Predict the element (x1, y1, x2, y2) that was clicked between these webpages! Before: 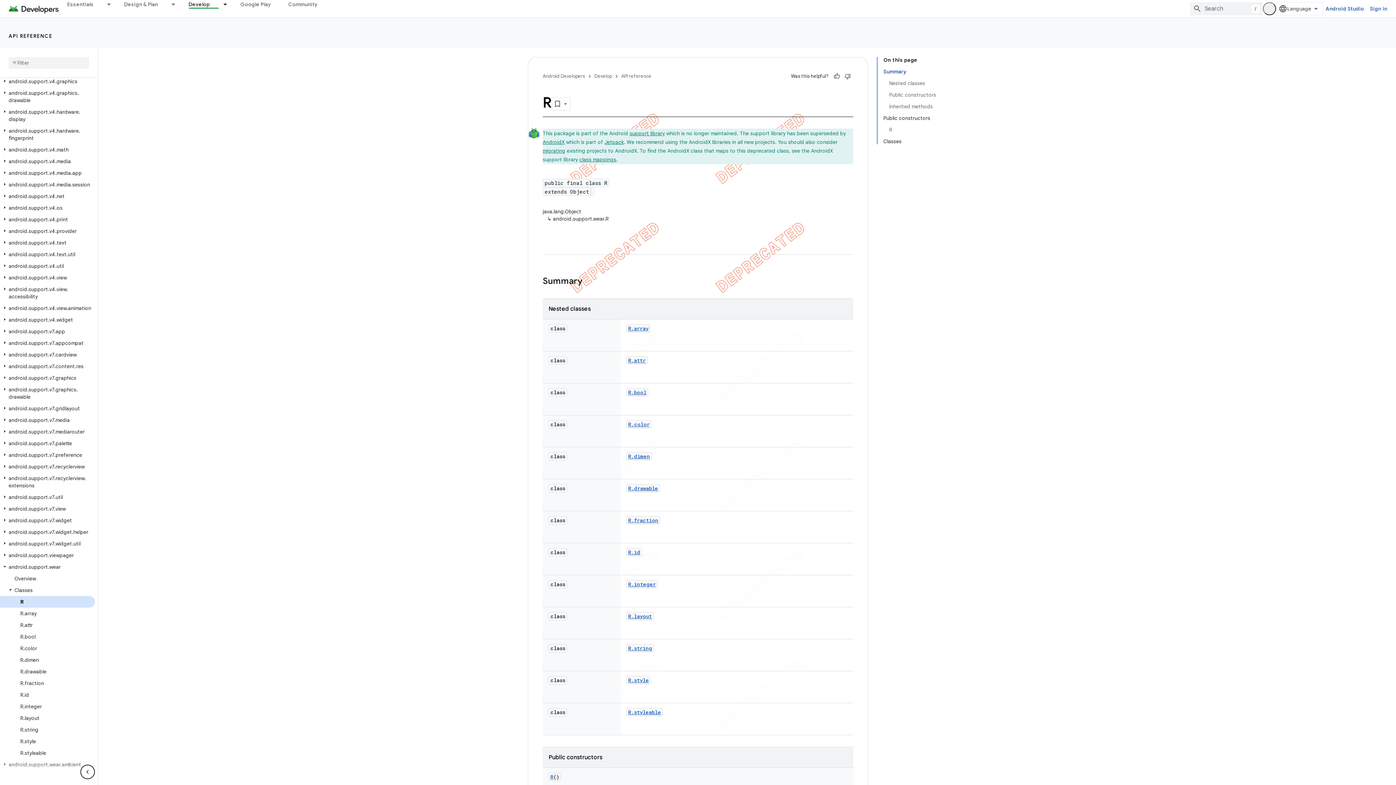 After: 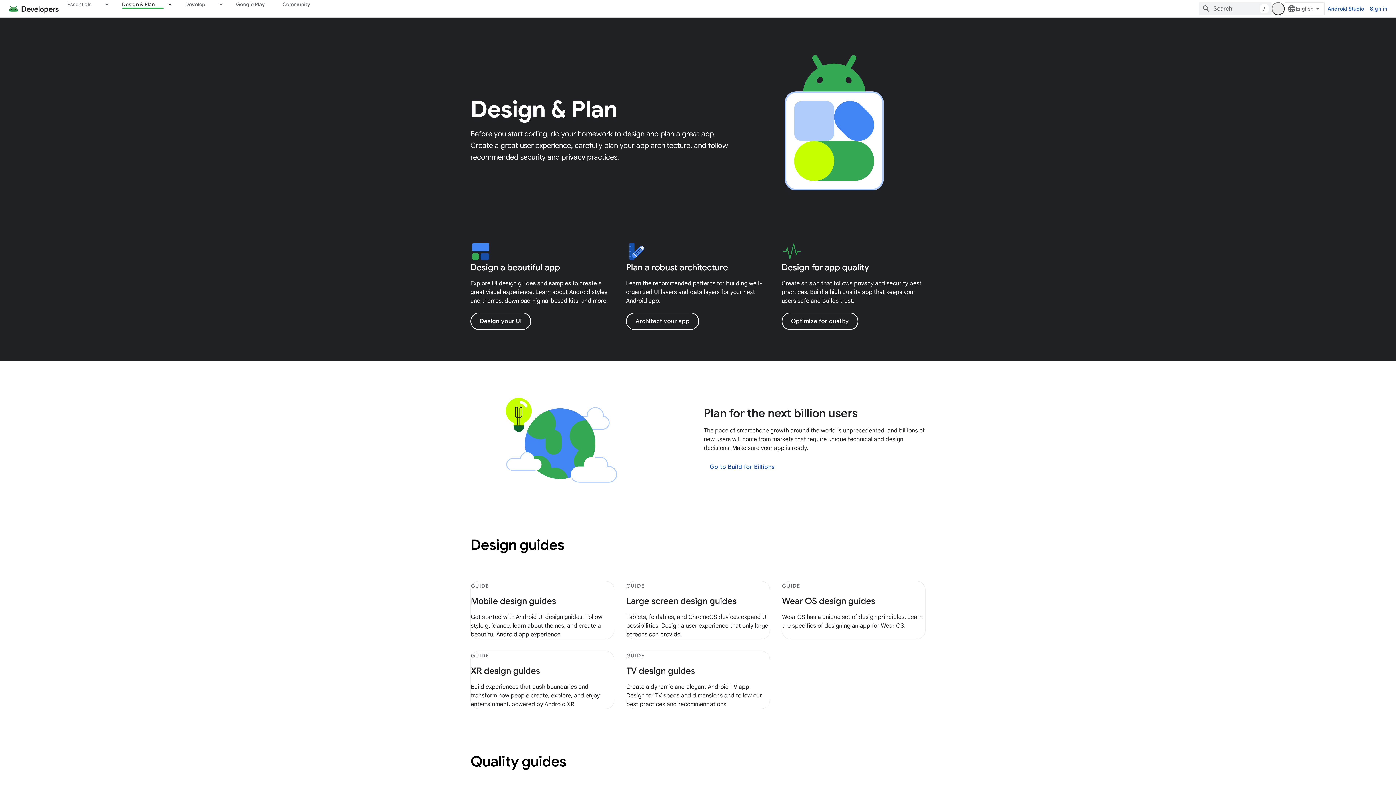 Action: label: Design & Plan bbox: (115, 0, 166, 8)